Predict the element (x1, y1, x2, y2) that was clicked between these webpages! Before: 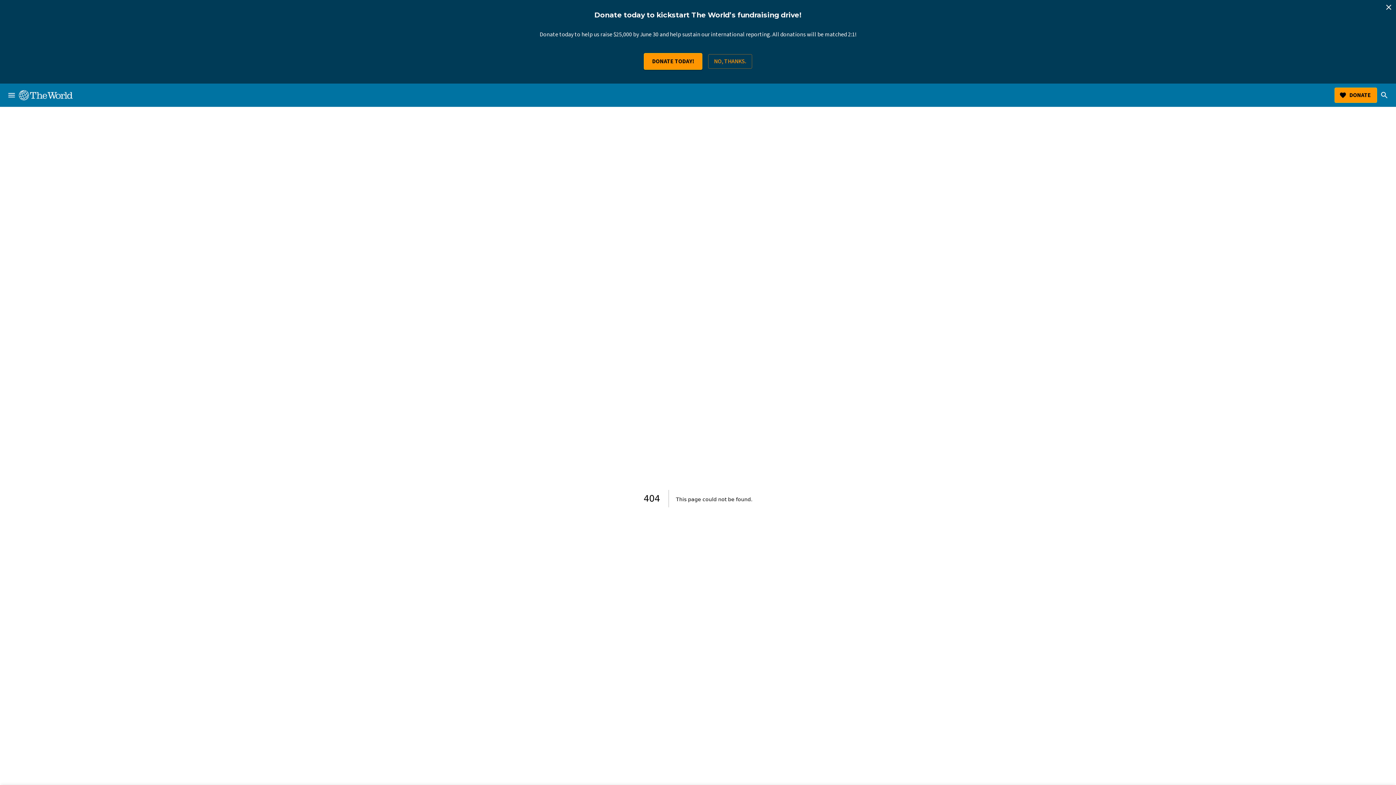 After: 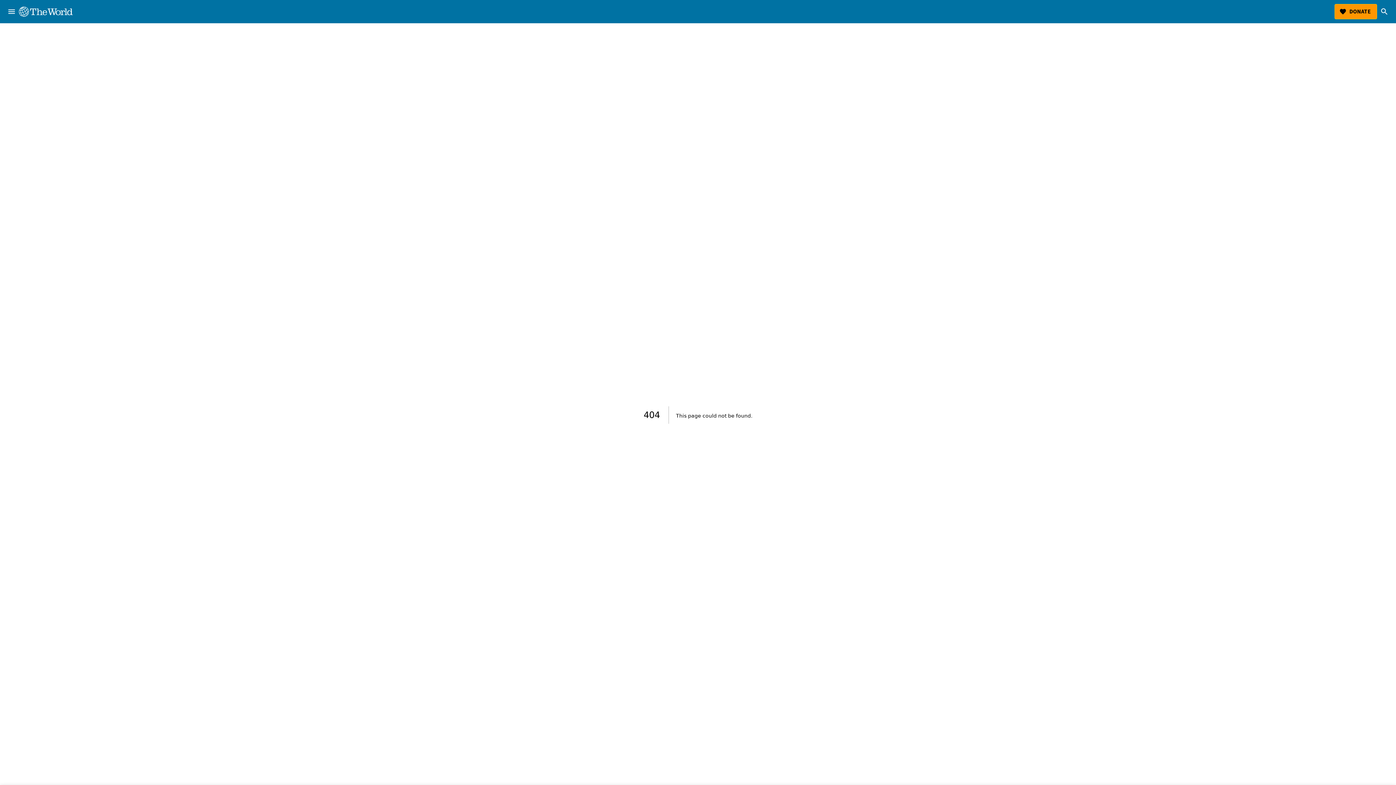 Action: bbox: (708, 54, 752, 68) label: NO, THANKS.